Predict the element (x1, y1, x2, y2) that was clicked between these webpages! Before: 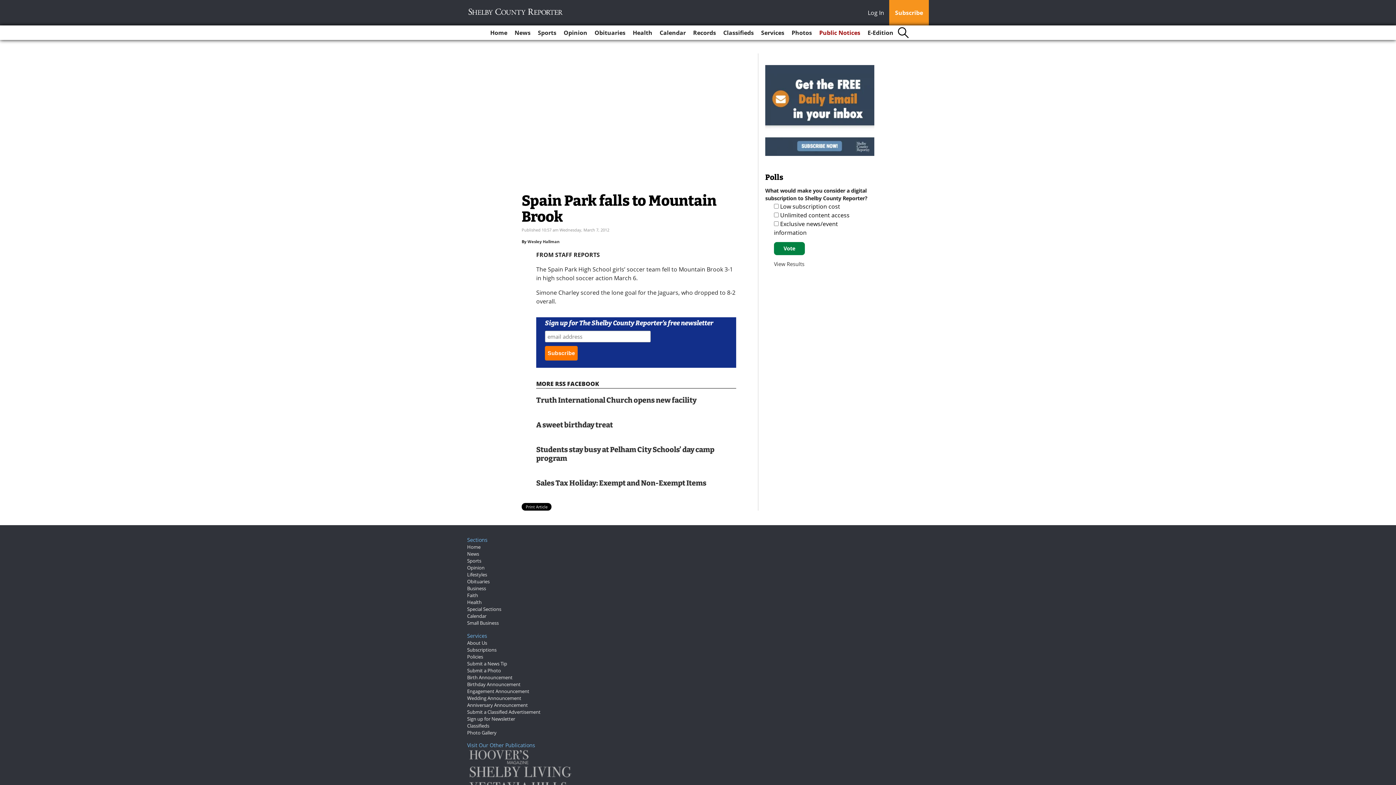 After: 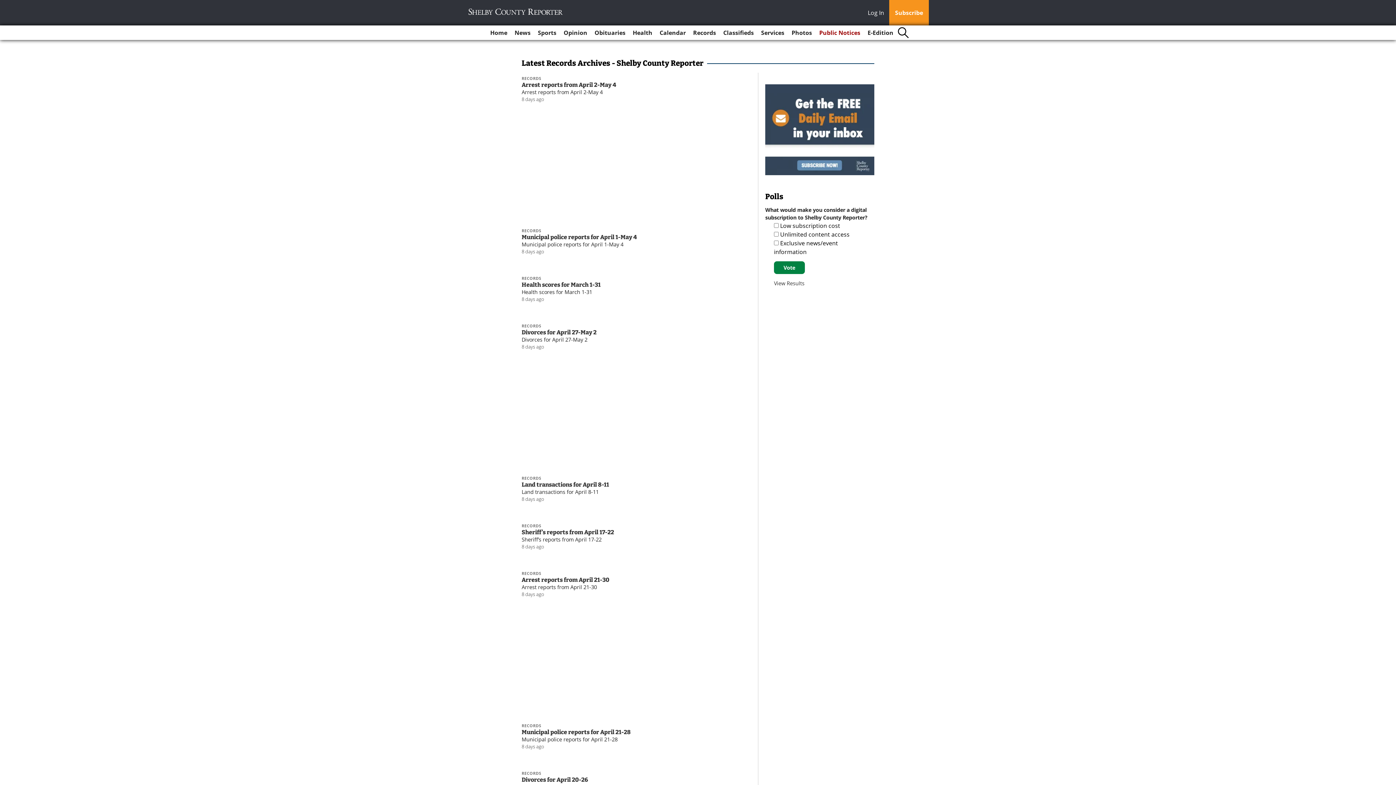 Action: label: Records bbox: (690, 25, 719, 40)